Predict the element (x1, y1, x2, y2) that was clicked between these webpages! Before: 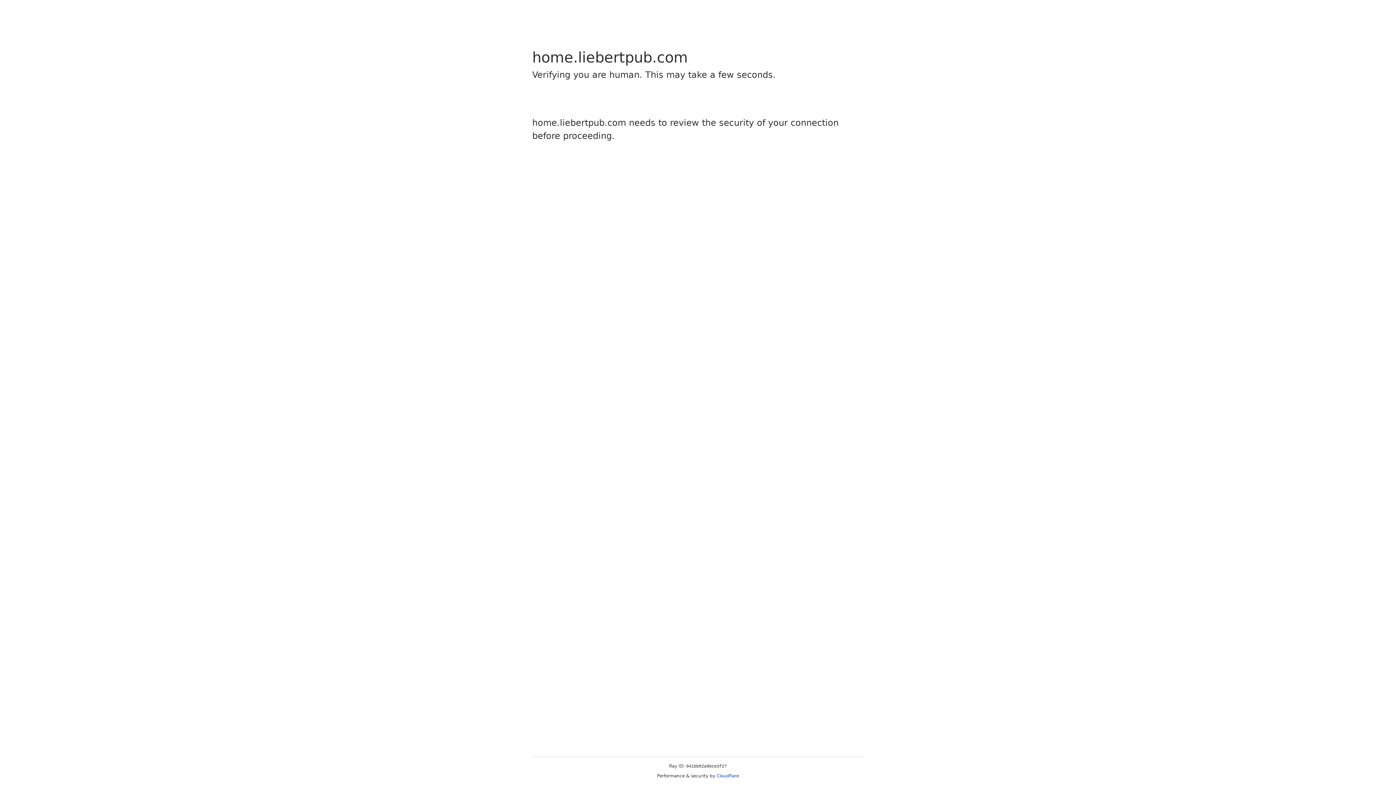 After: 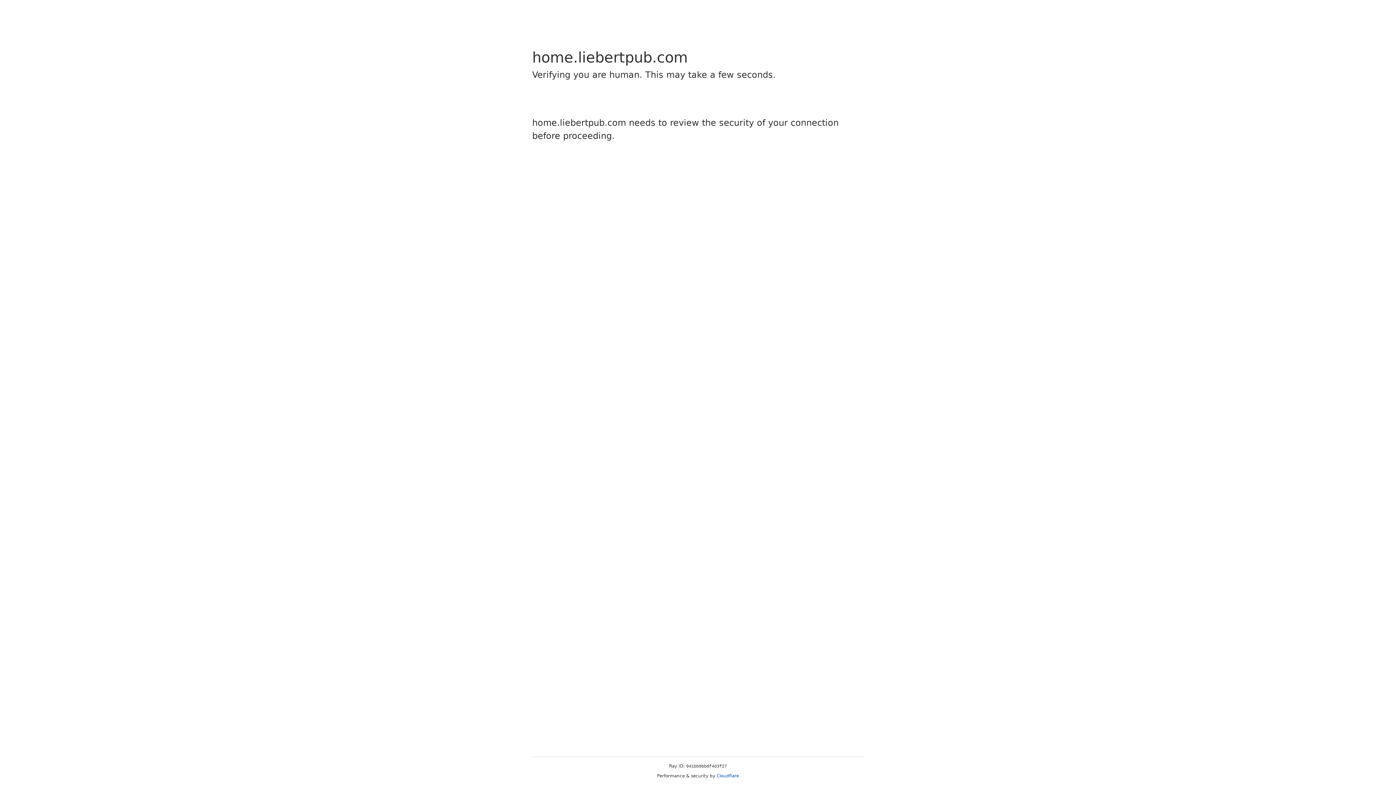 Action: label: Cloudflare bbox: (716, 773, 739, 778)